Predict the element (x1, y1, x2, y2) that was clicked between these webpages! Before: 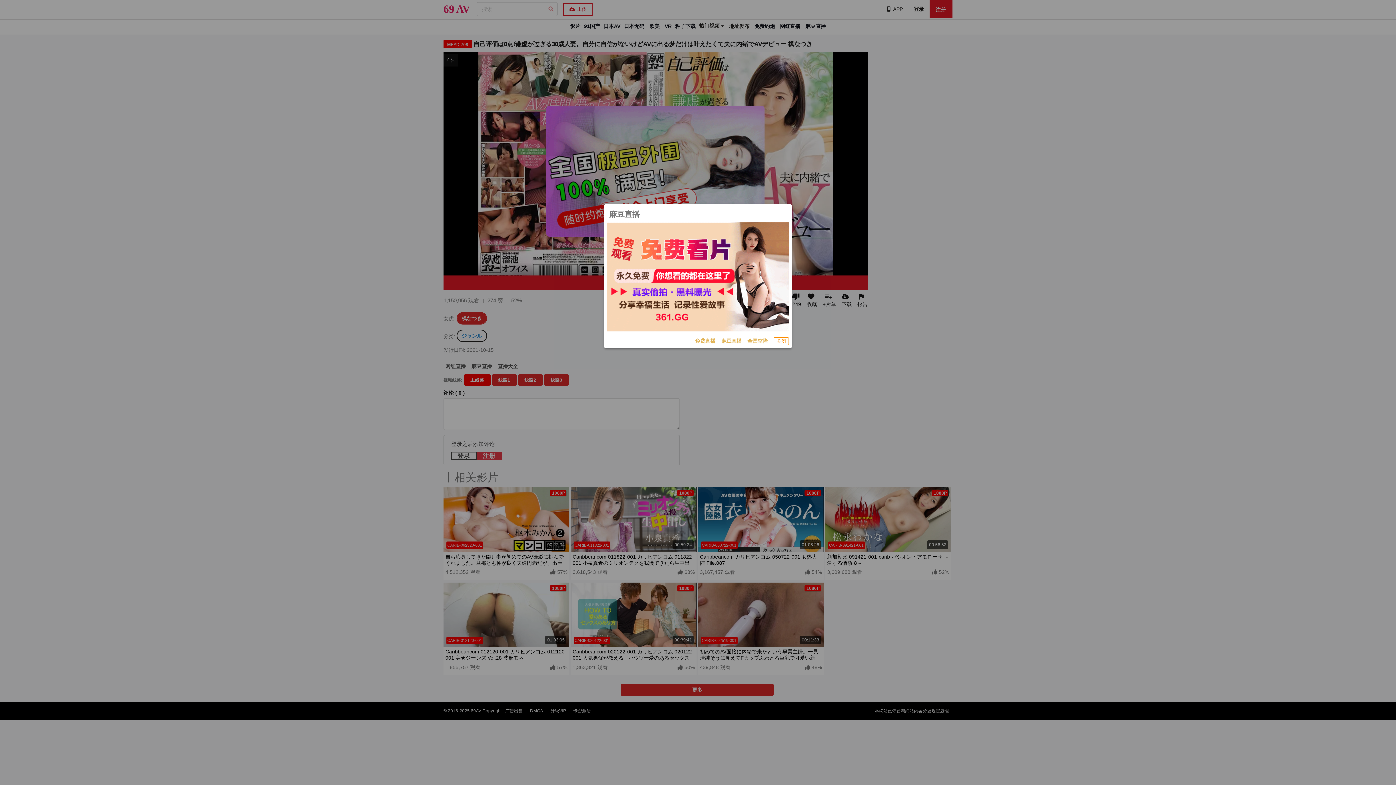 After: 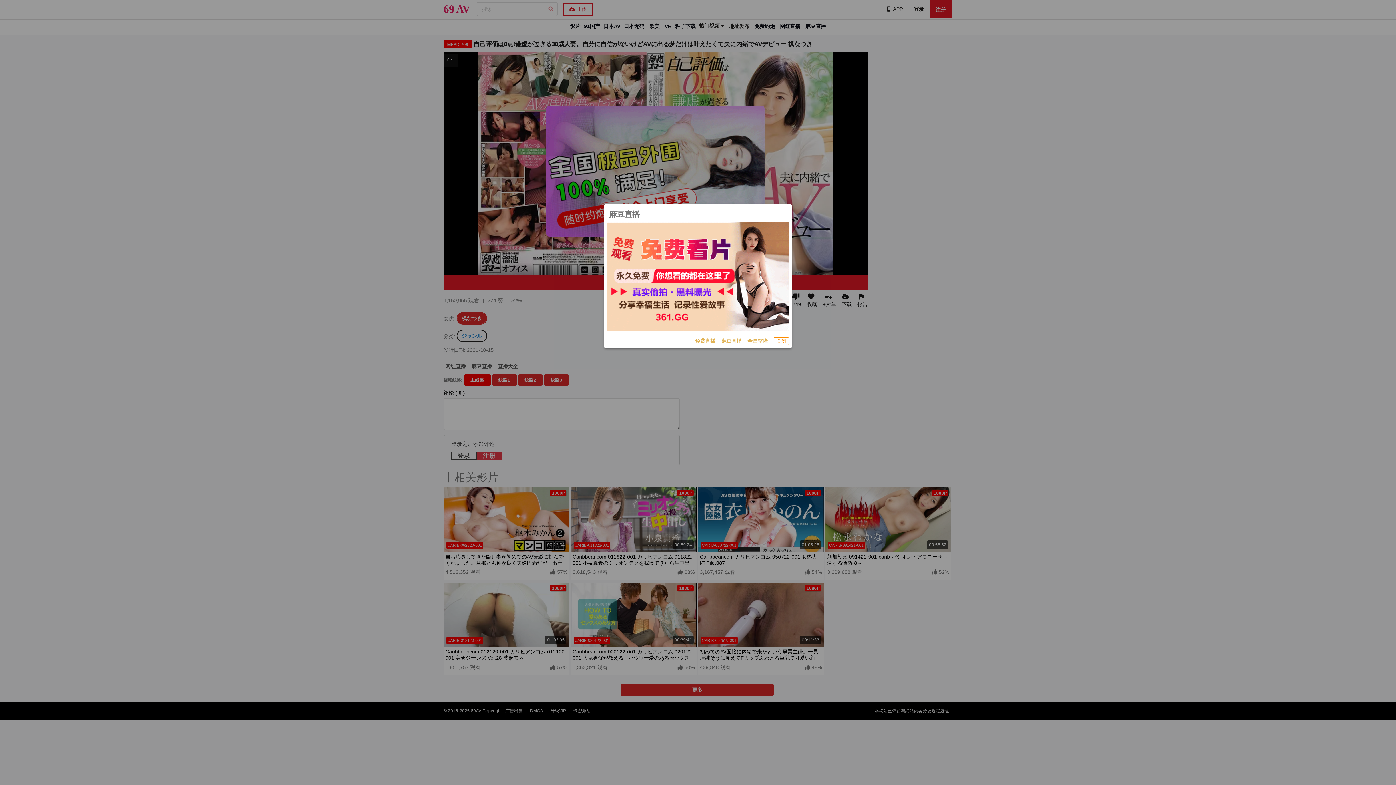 Action: label: 免费直播 bbox: (695, 337, 715, 345)